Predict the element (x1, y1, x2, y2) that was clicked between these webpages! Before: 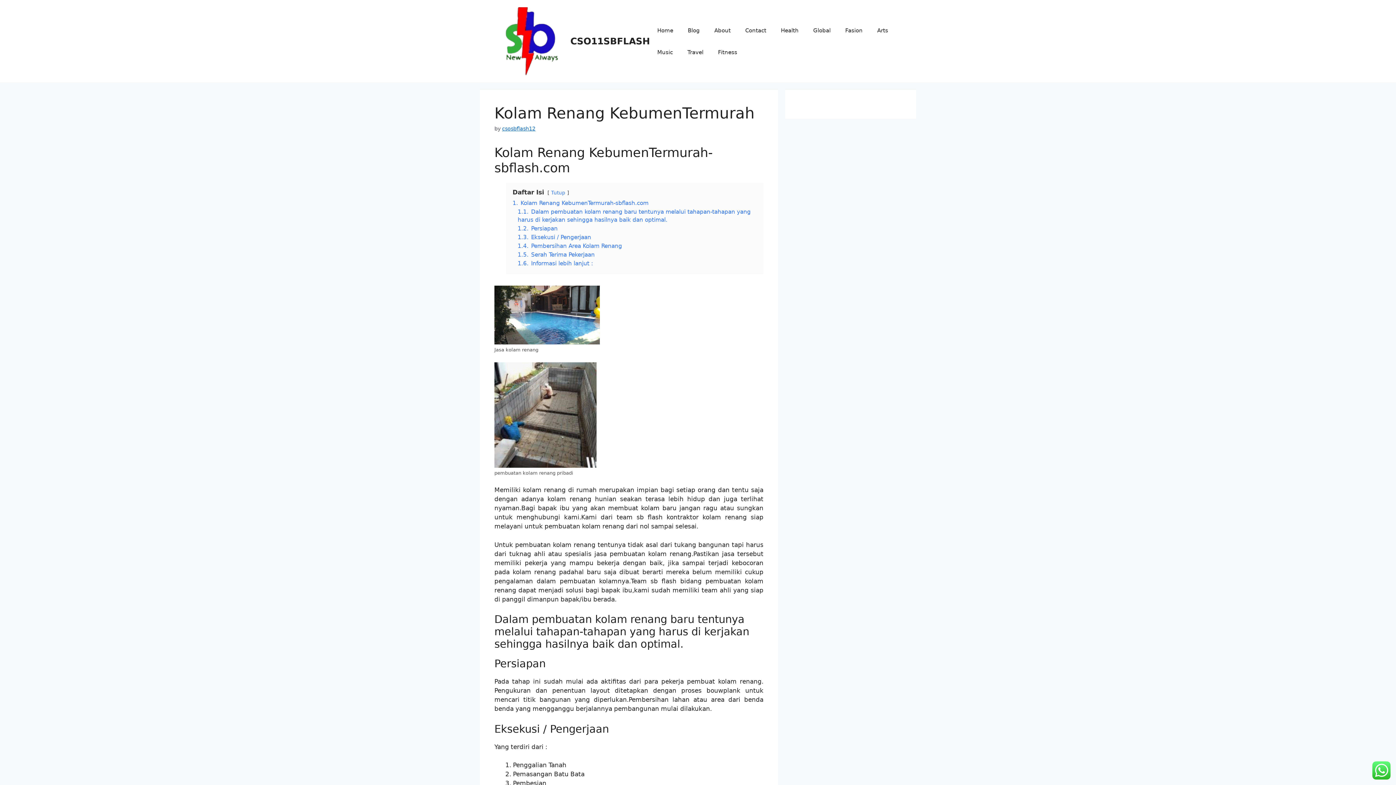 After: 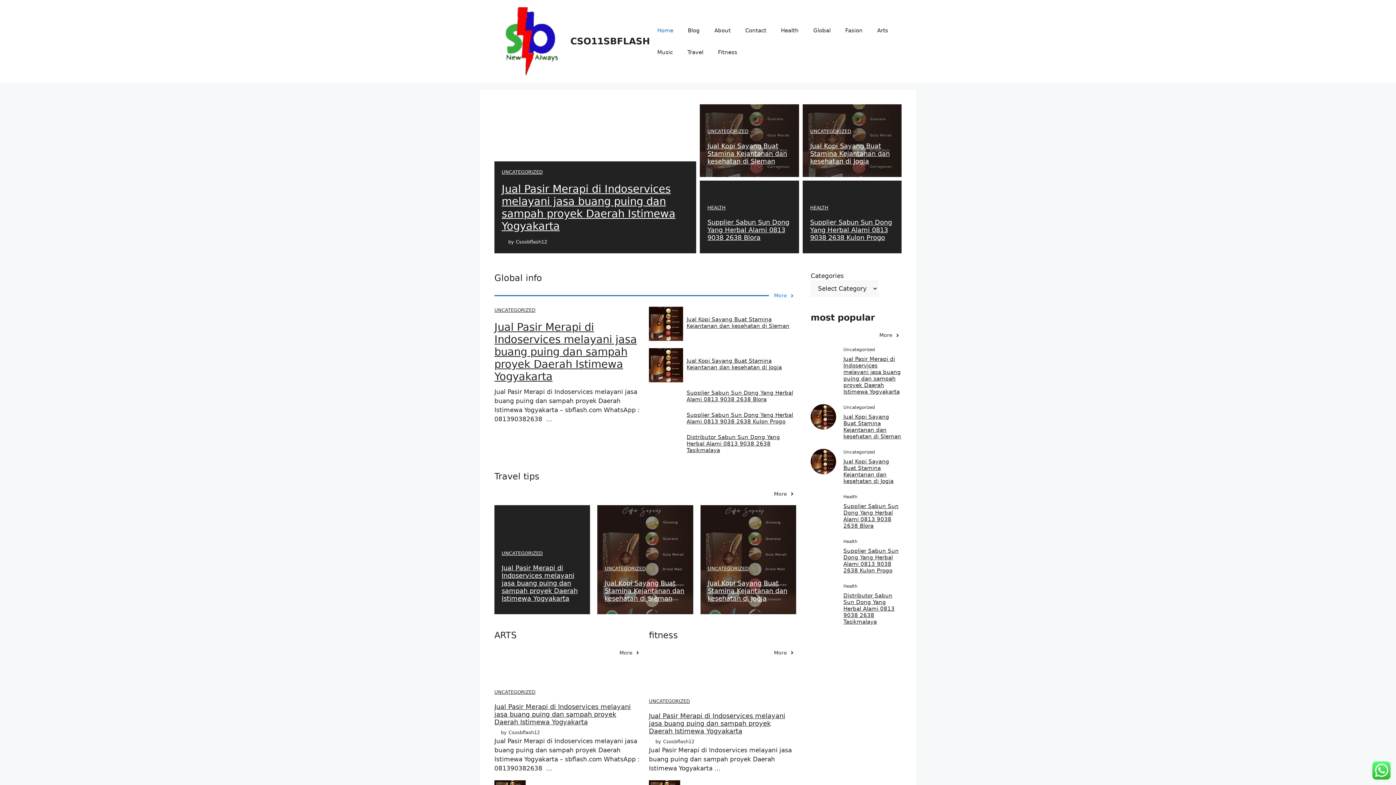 Action: bbox: (494, 37, 564, 44)